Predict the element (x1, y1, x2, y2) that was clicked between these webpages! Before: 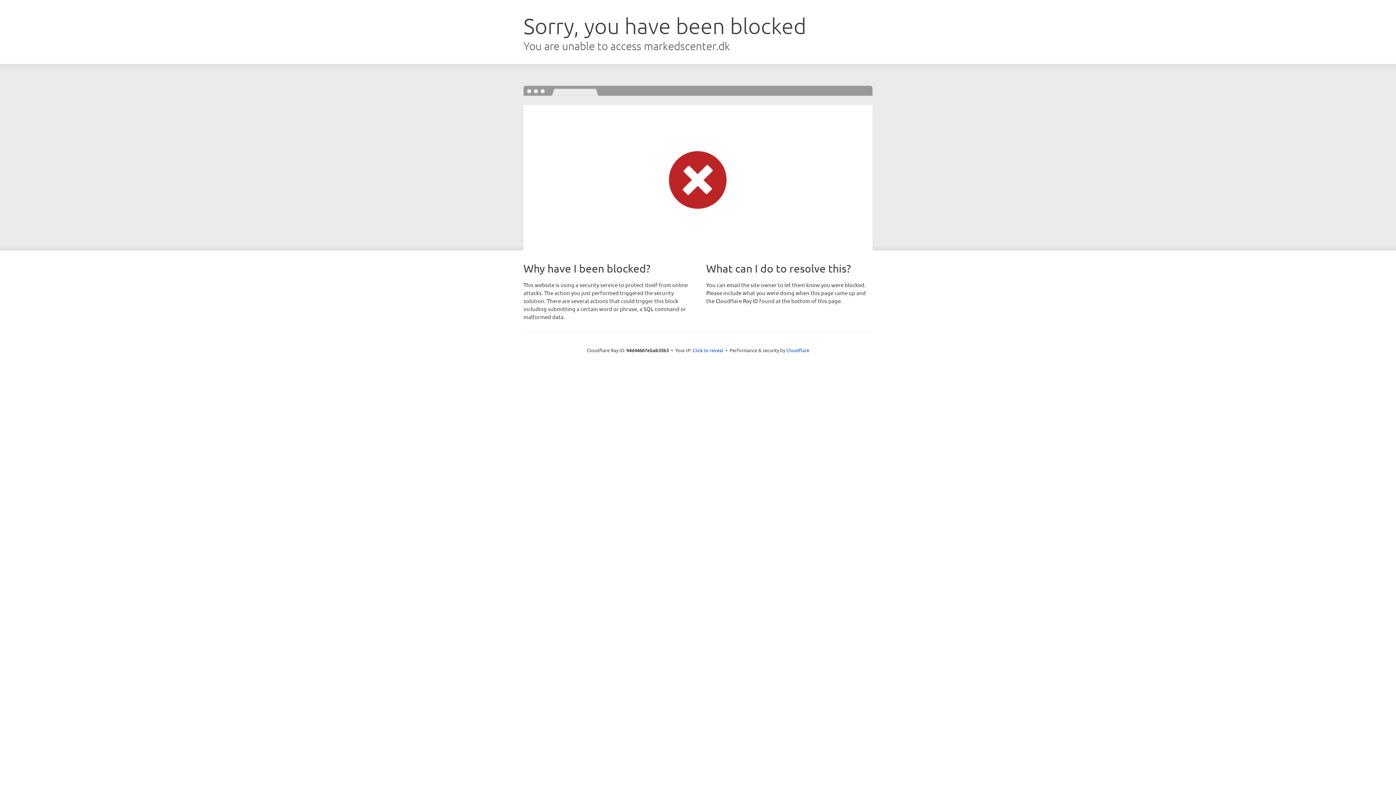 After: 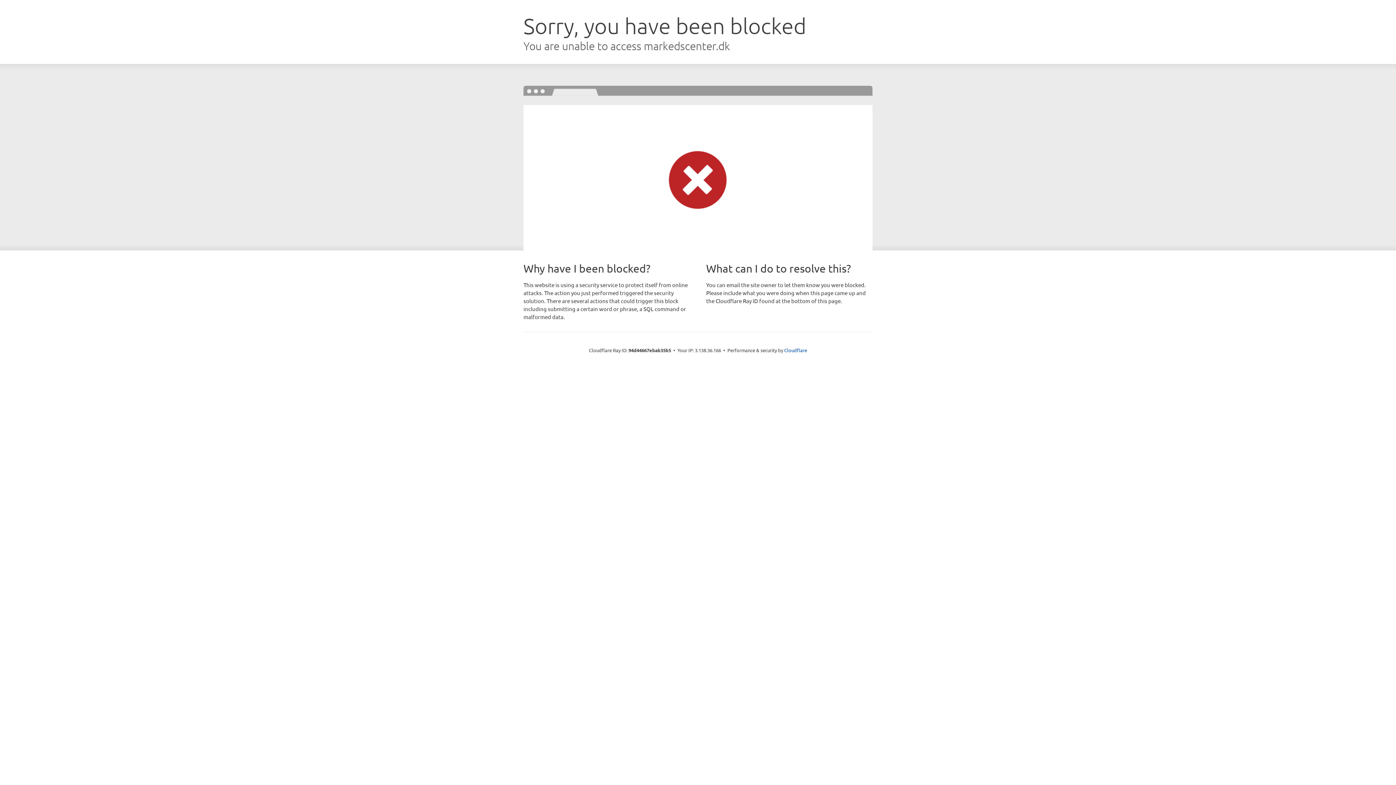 Action: label: Click to reveal bbox: (692, 346, 723, 353)